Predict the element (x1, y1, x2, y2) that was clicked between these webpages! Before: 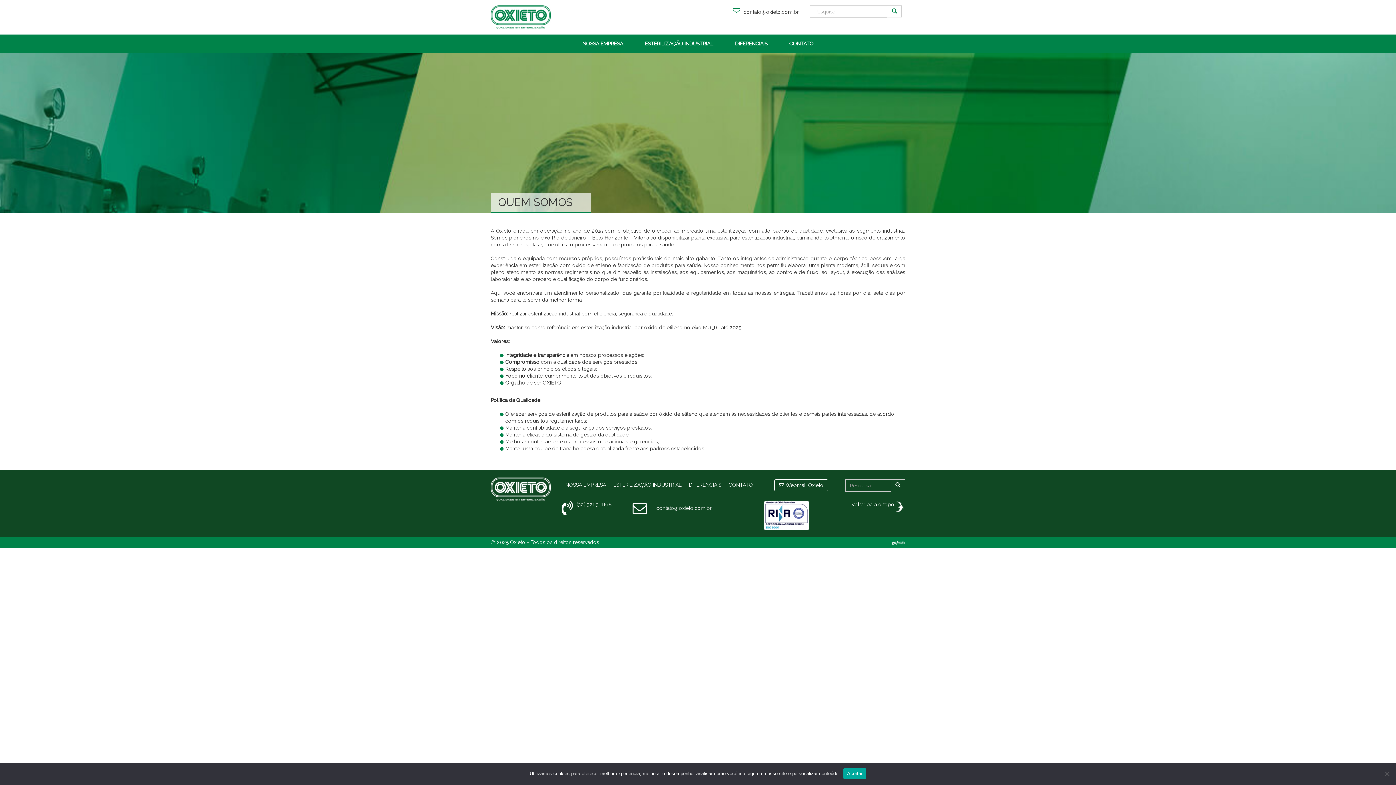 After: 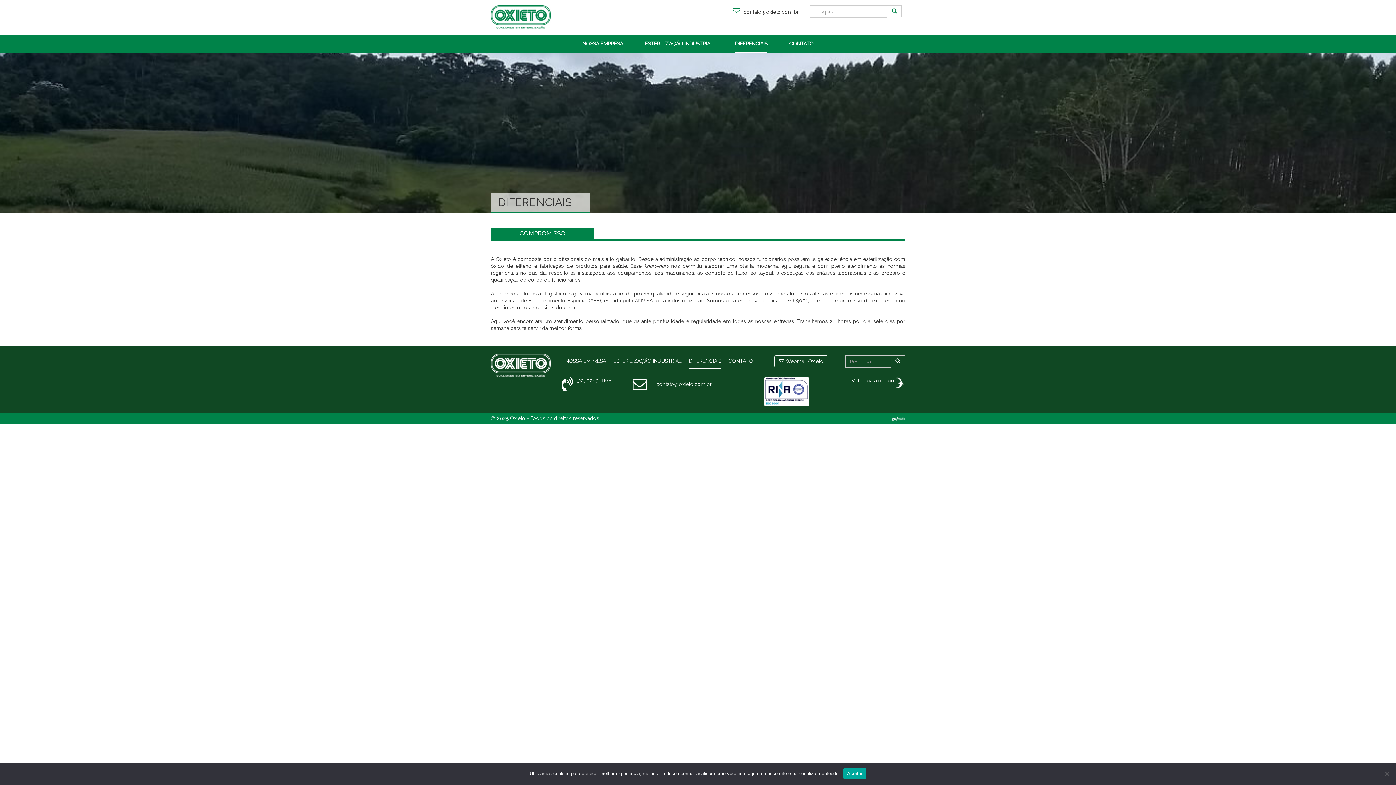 Action: label: DIFERENCIAIS bbox: (735, 34, 767, 52)